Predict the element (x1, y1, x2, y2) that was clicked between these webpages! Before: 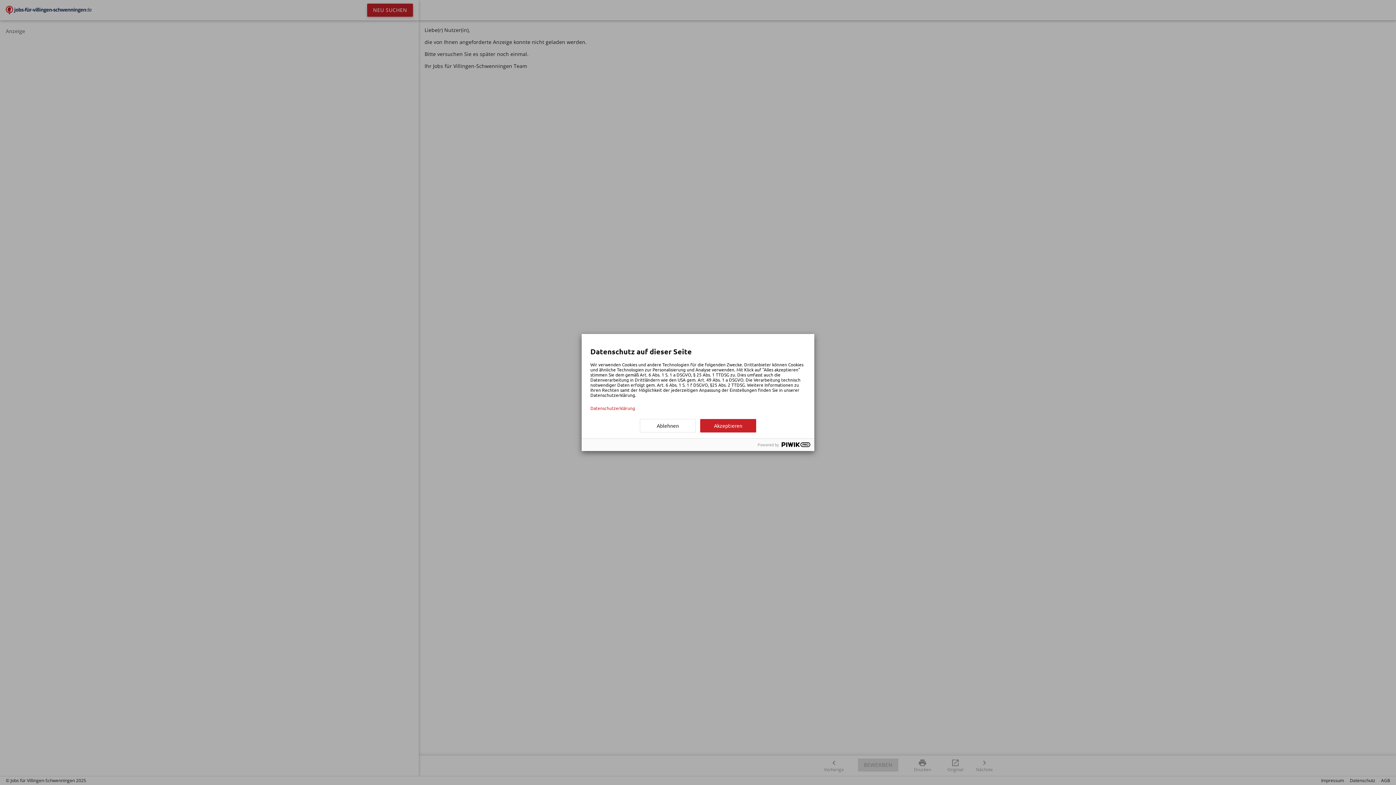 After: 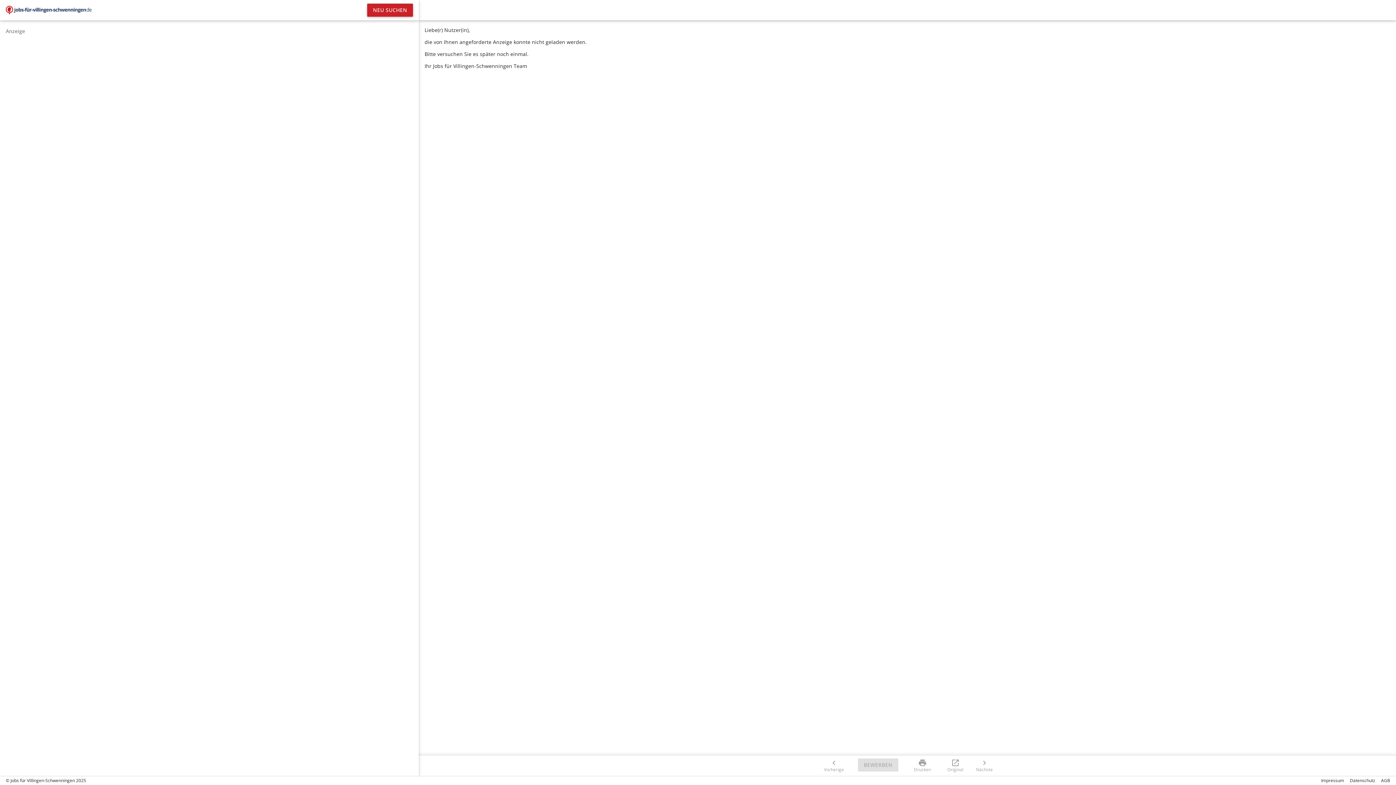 Action: bbox: (640, 419, 696, 432) label: Ablehnen